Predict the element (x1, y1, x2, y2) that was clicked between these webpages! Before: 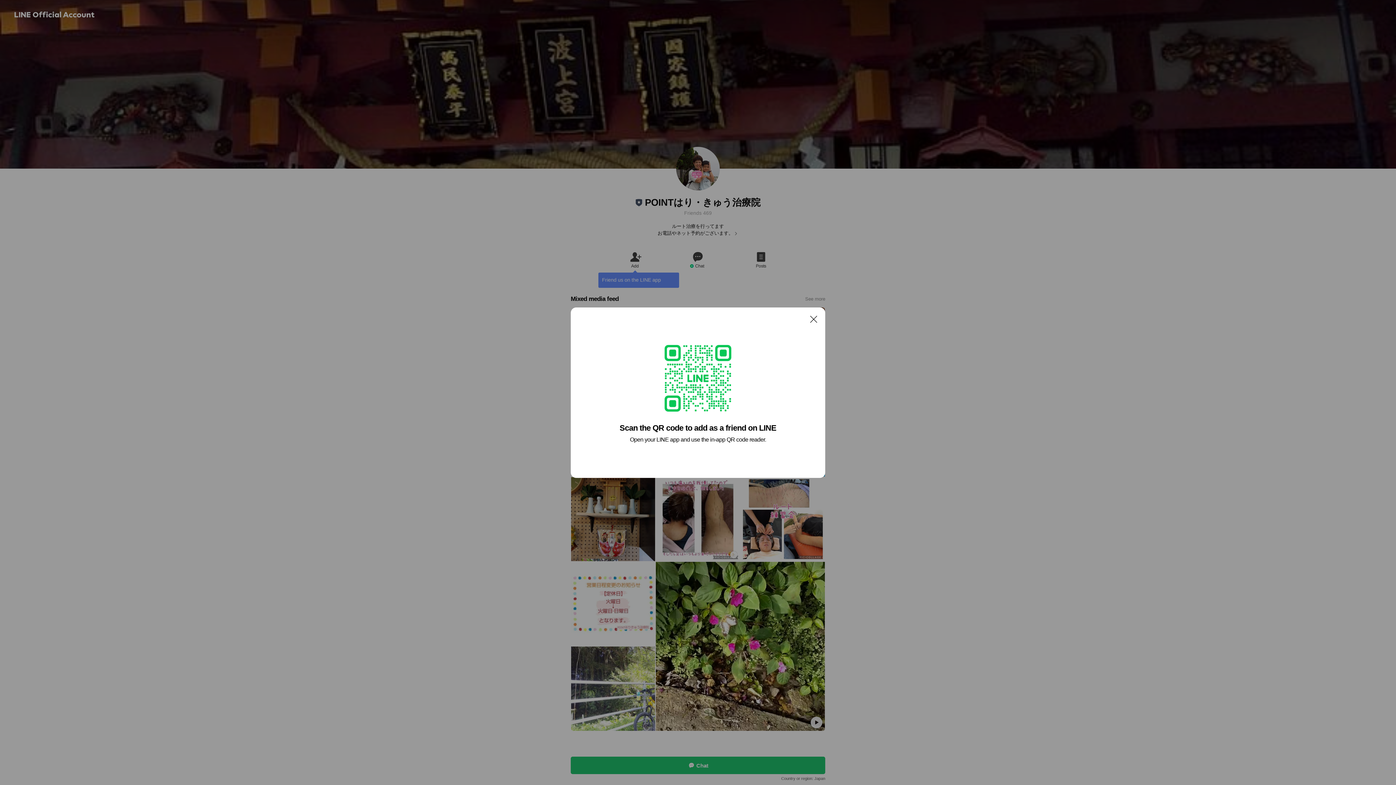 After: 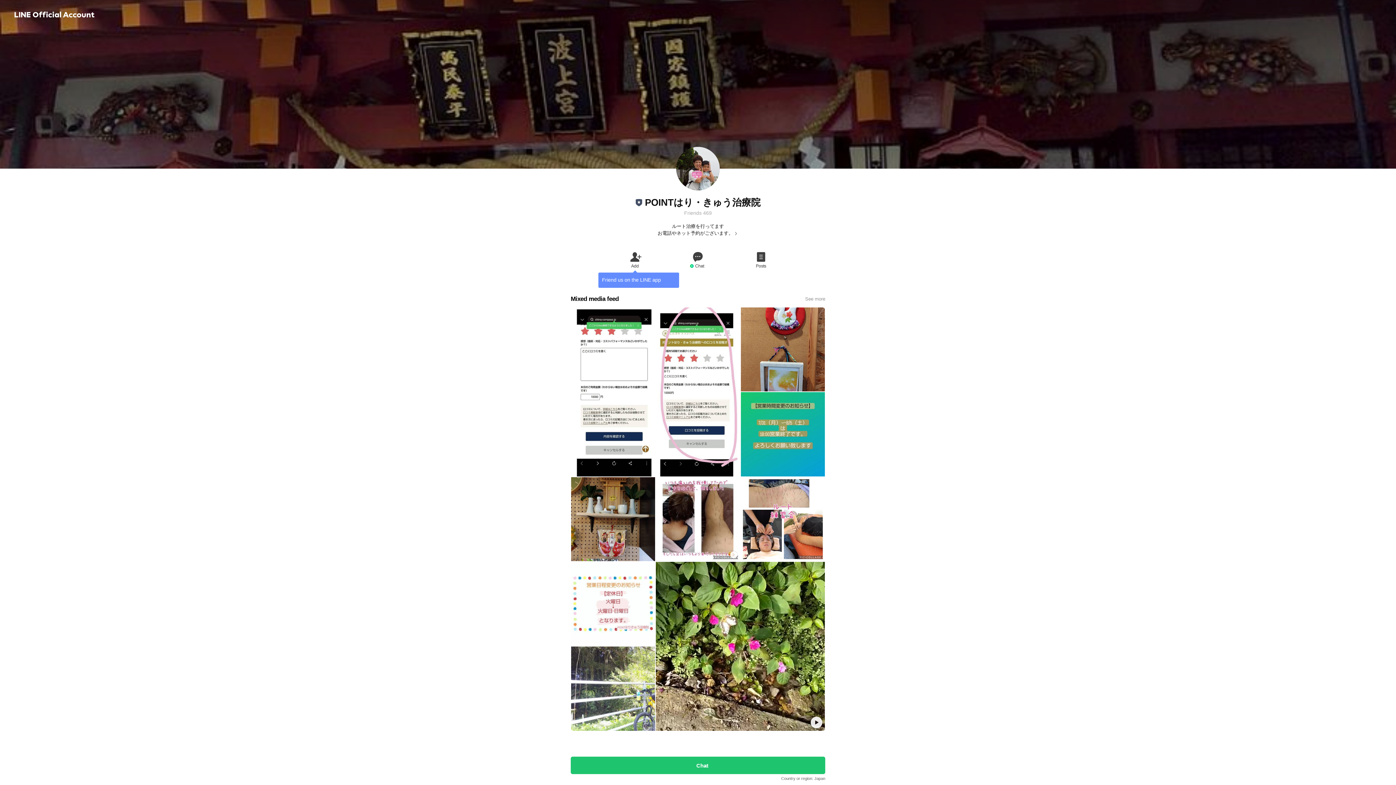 Action: bbox: (806, 311, 821, 326) label: Close